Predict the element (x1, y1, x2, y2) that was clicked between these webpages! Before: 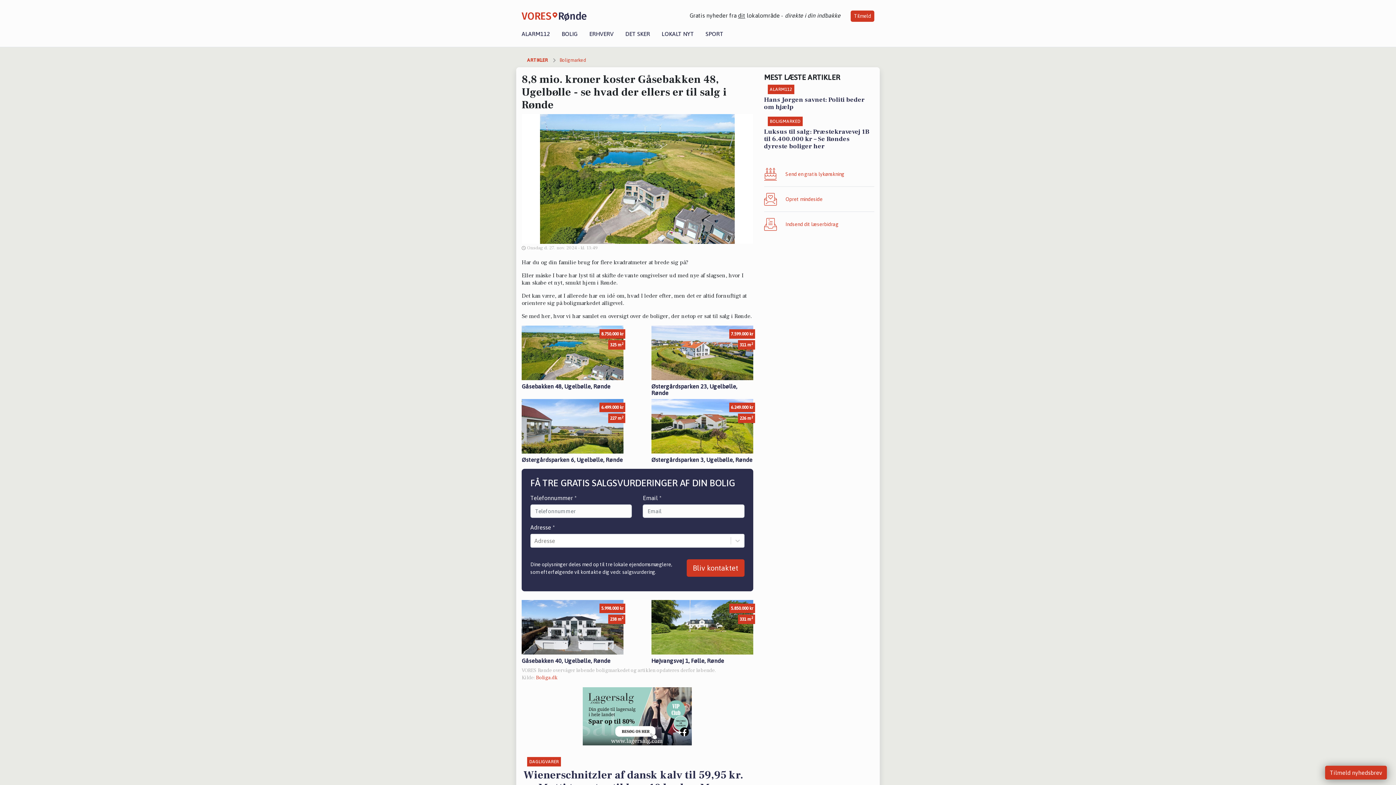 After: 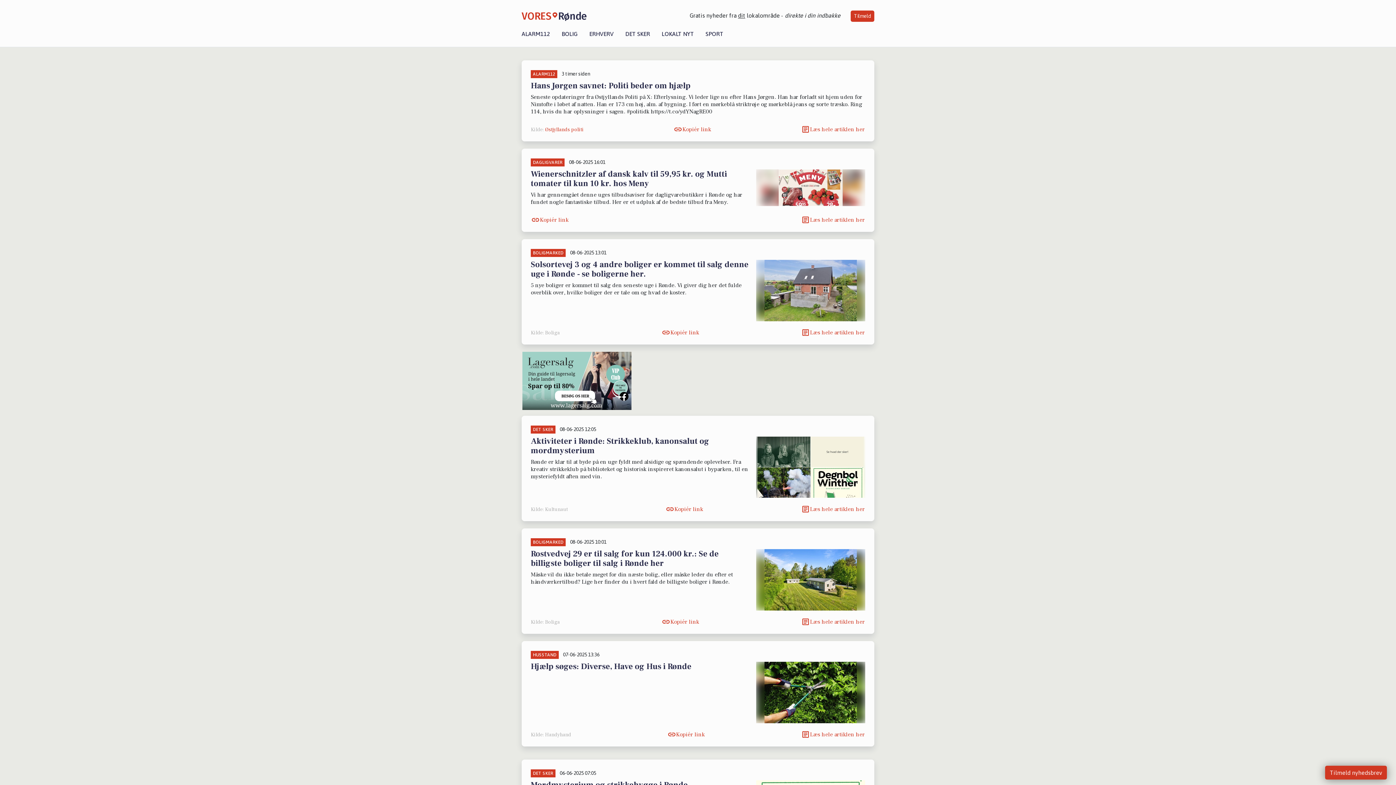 Action: bbox: (527, 56, 548, 64) label: ARTIKLER